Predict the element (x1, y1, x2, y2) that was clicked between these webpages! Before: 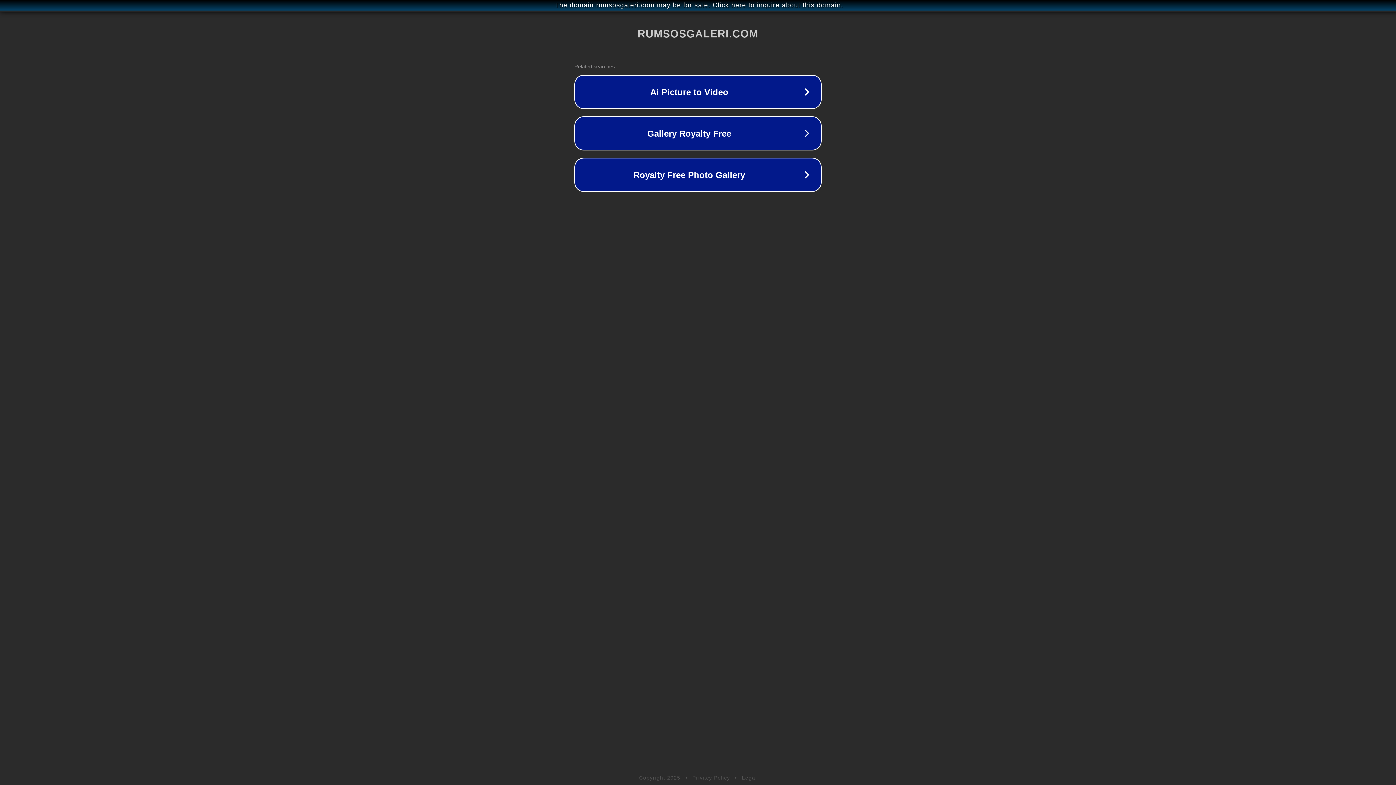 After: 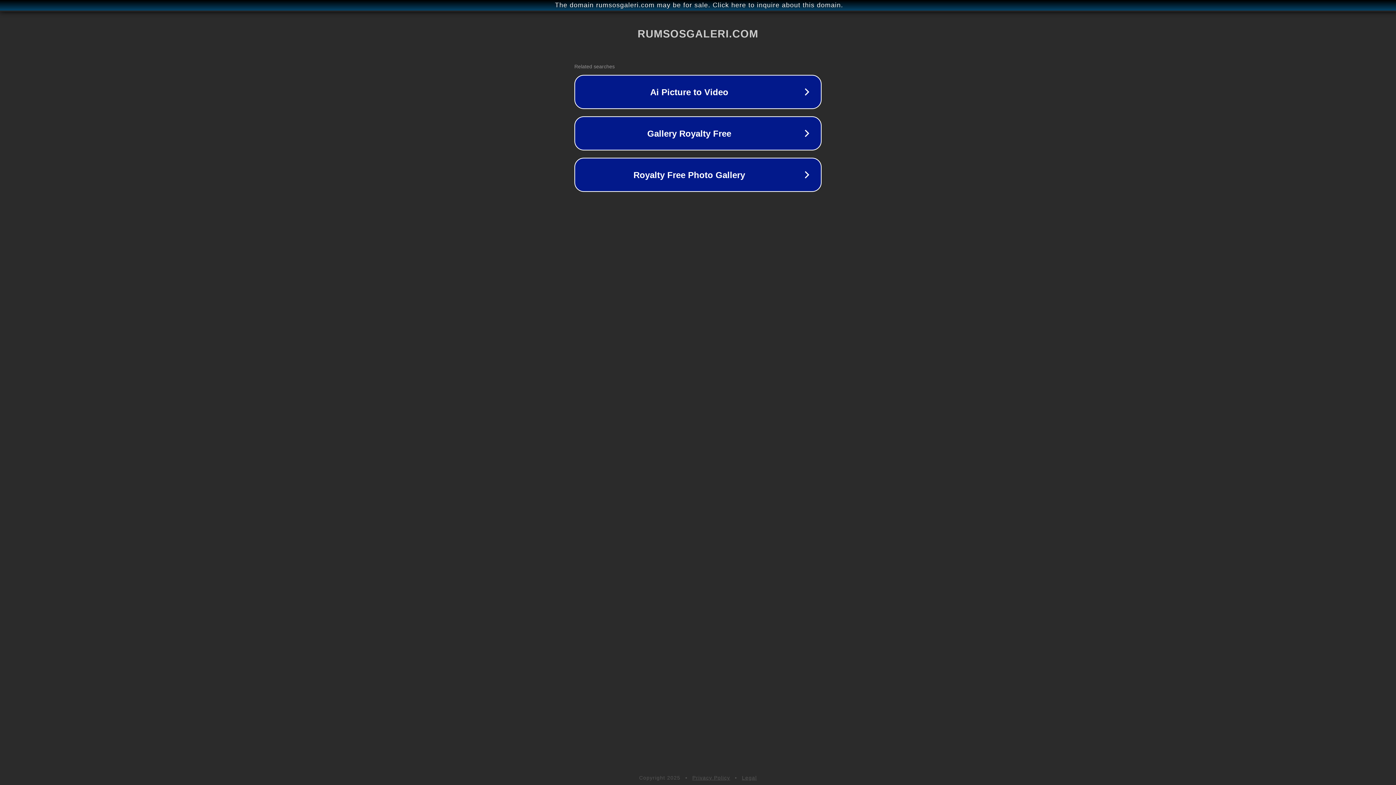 Action: label: Privacy Policy bbox: (692, 775, 730, 781)